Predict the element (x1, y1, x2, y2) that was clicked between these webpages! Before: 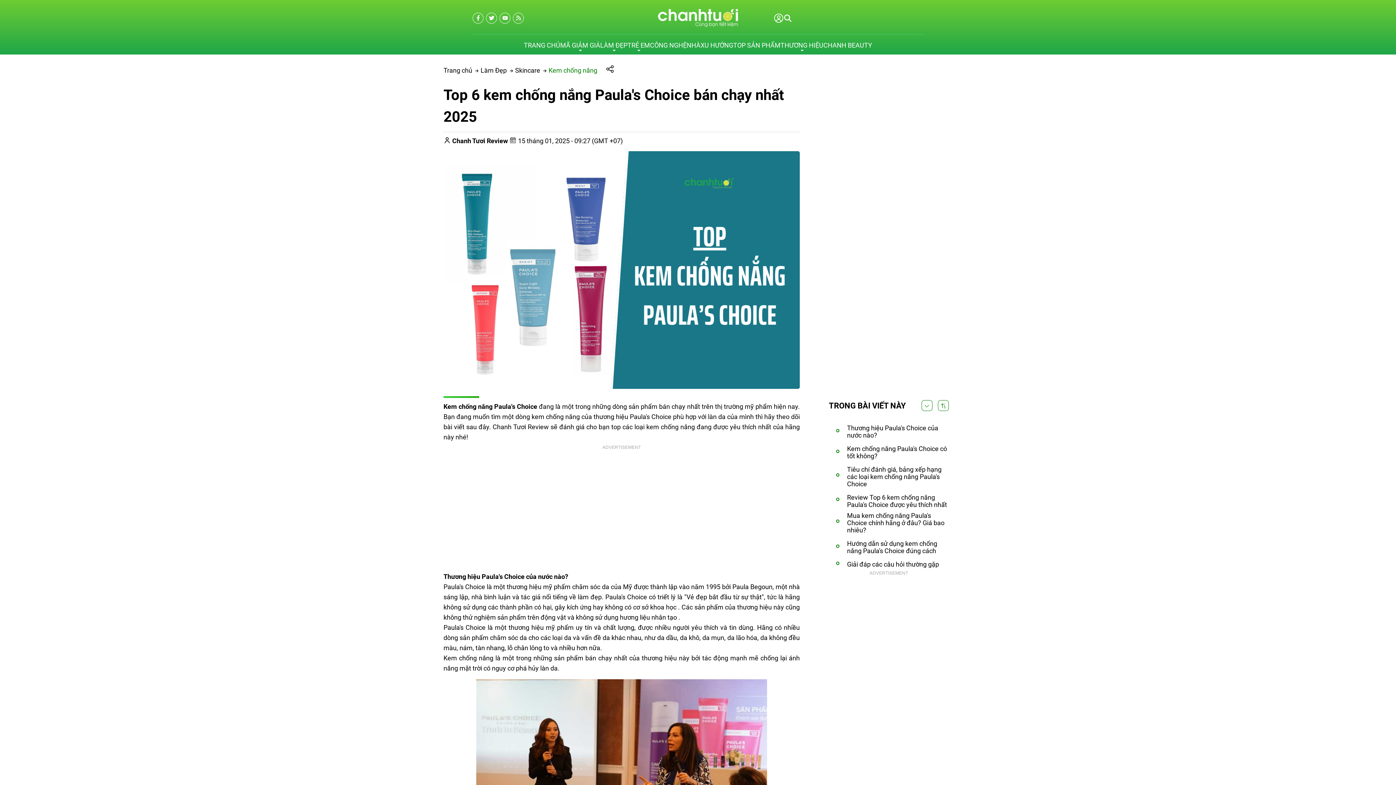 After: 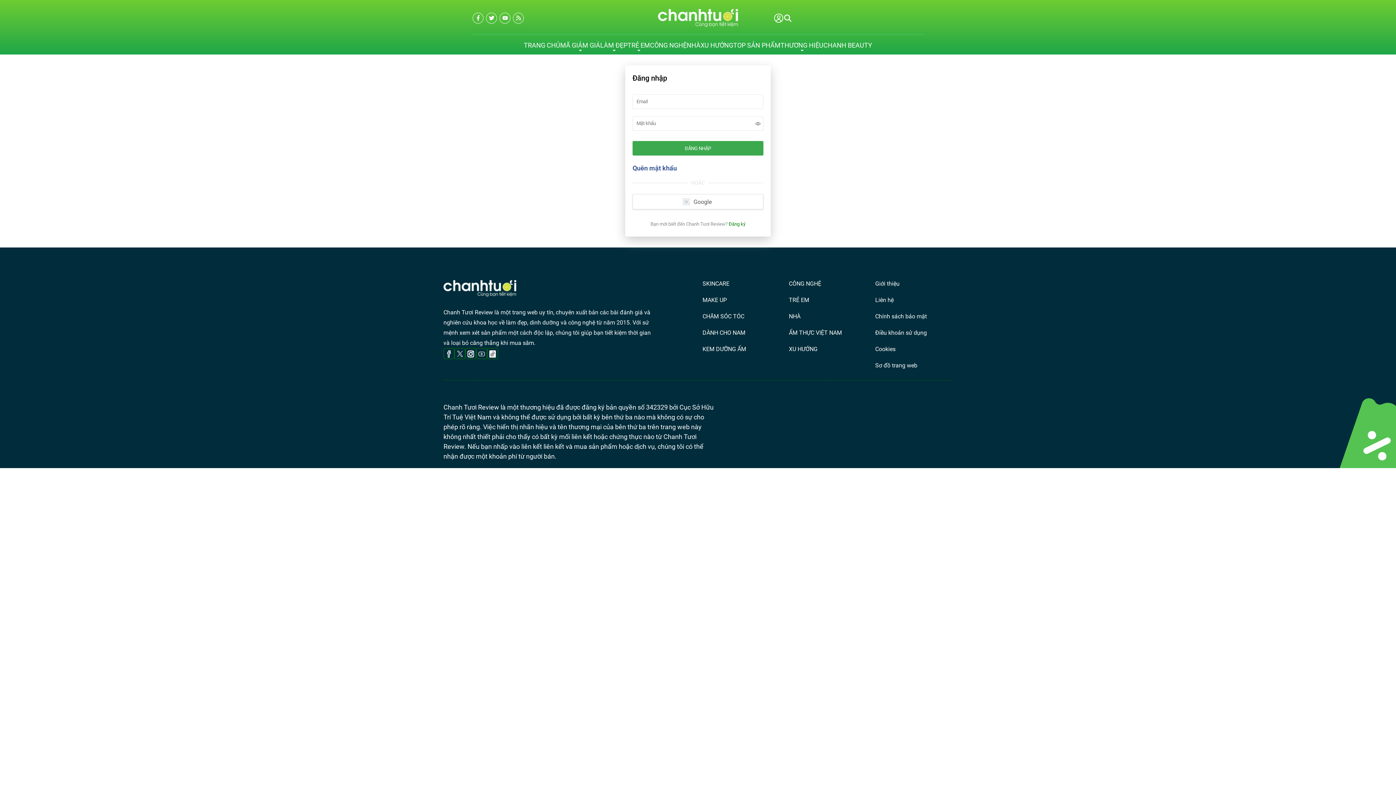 Action: bbox: (773, 17, 784, 24) label: Đăng nhập